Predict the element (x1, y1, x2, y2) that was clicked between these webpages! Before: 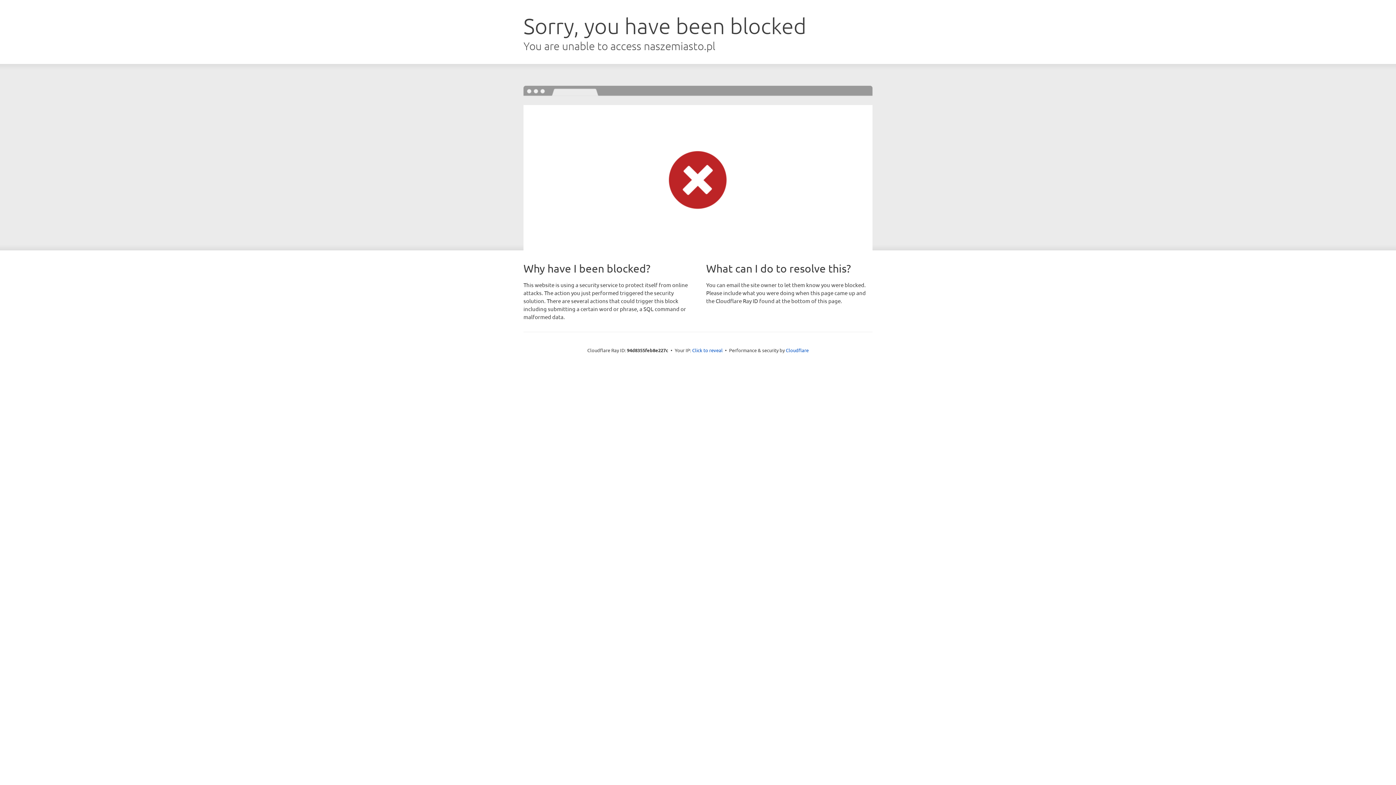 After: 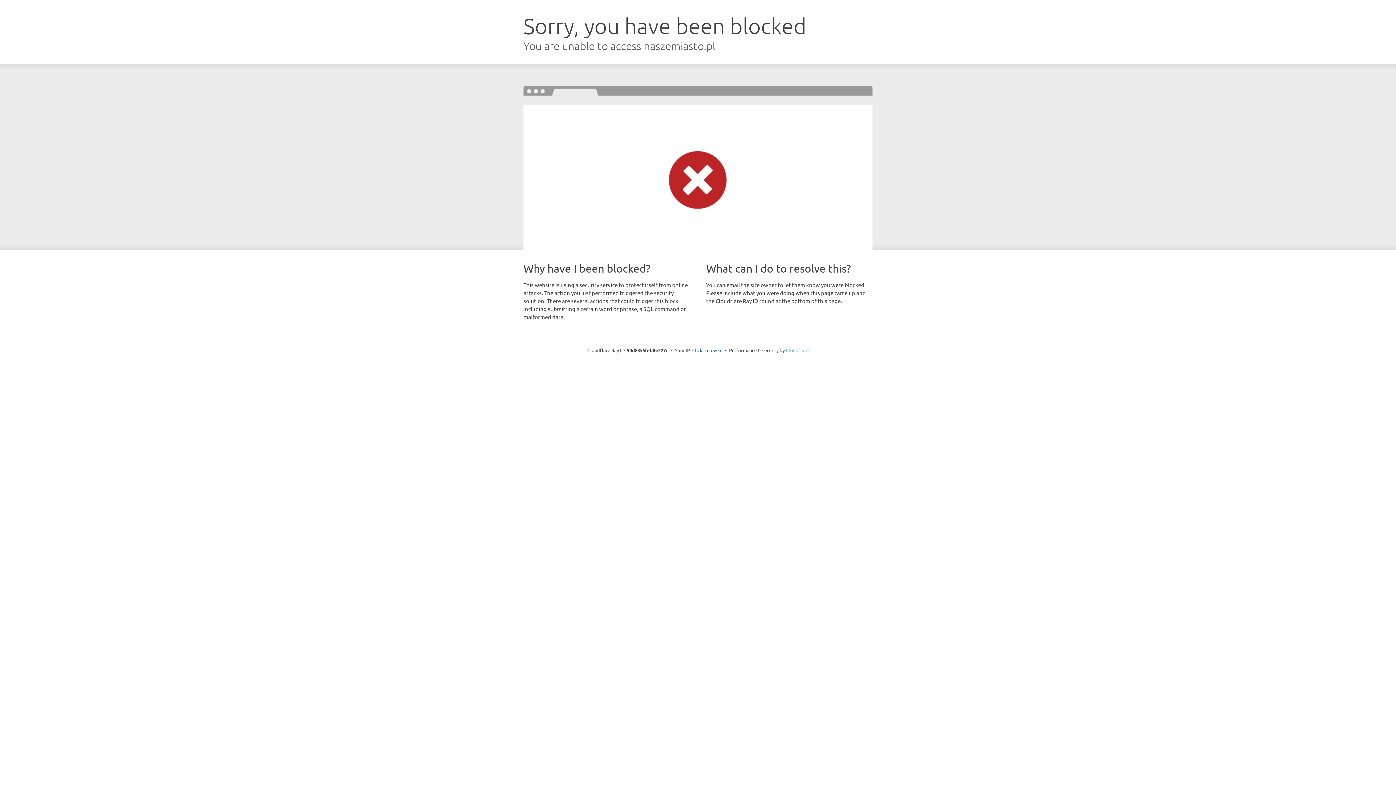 Action: label: Cloudflare bbox: (786, 347, 808, 353)